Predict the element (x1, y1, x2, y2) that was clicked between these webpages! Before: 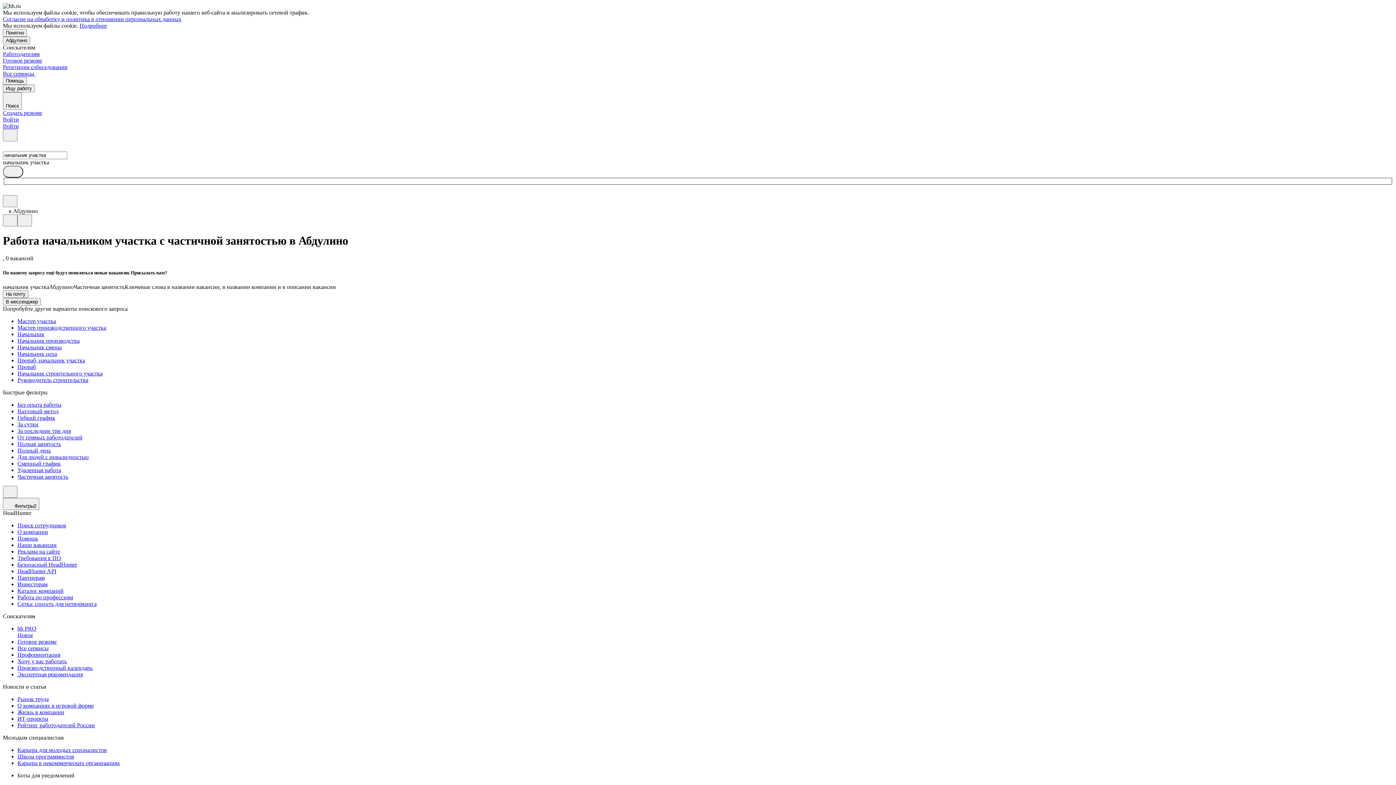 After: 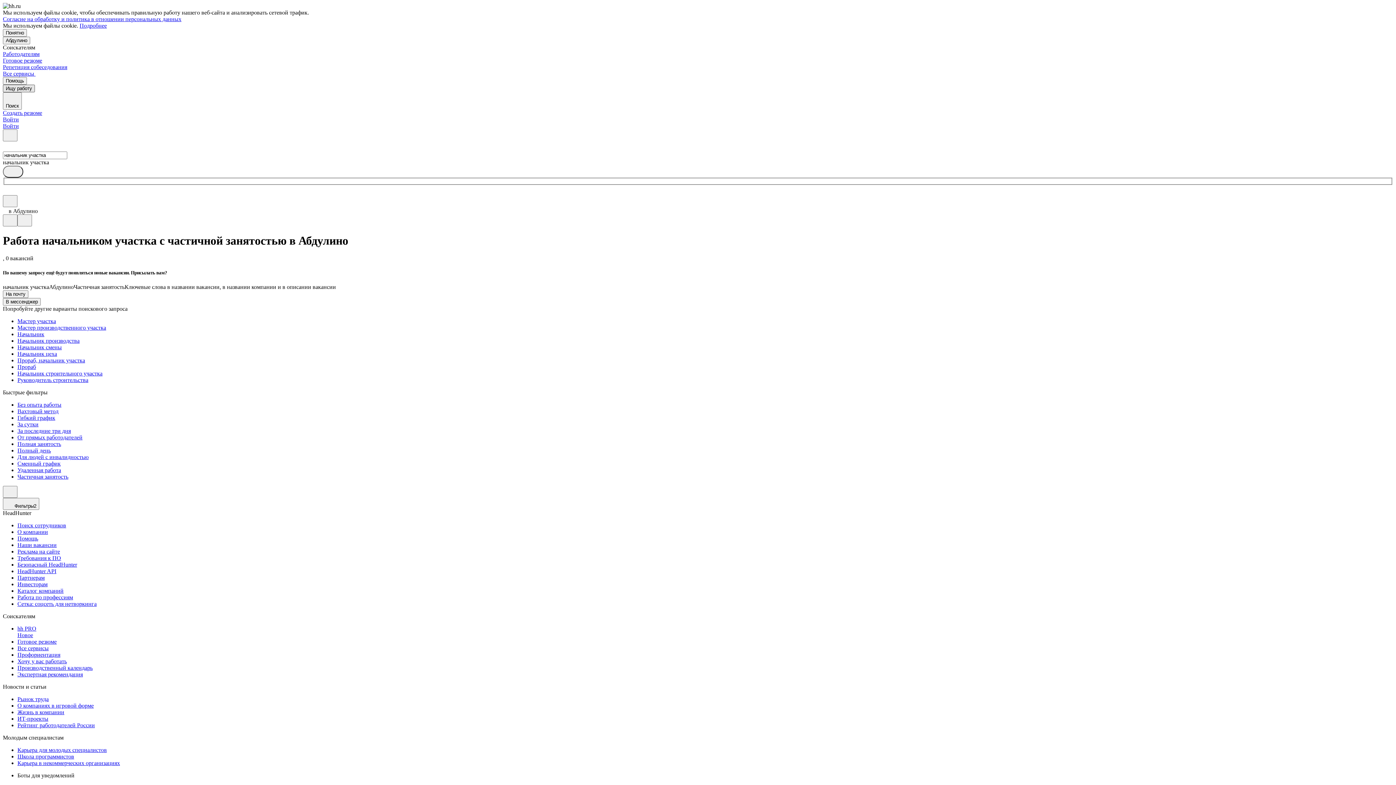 Action: label: Ищу работу bbox: (2, 84, 34, 92)